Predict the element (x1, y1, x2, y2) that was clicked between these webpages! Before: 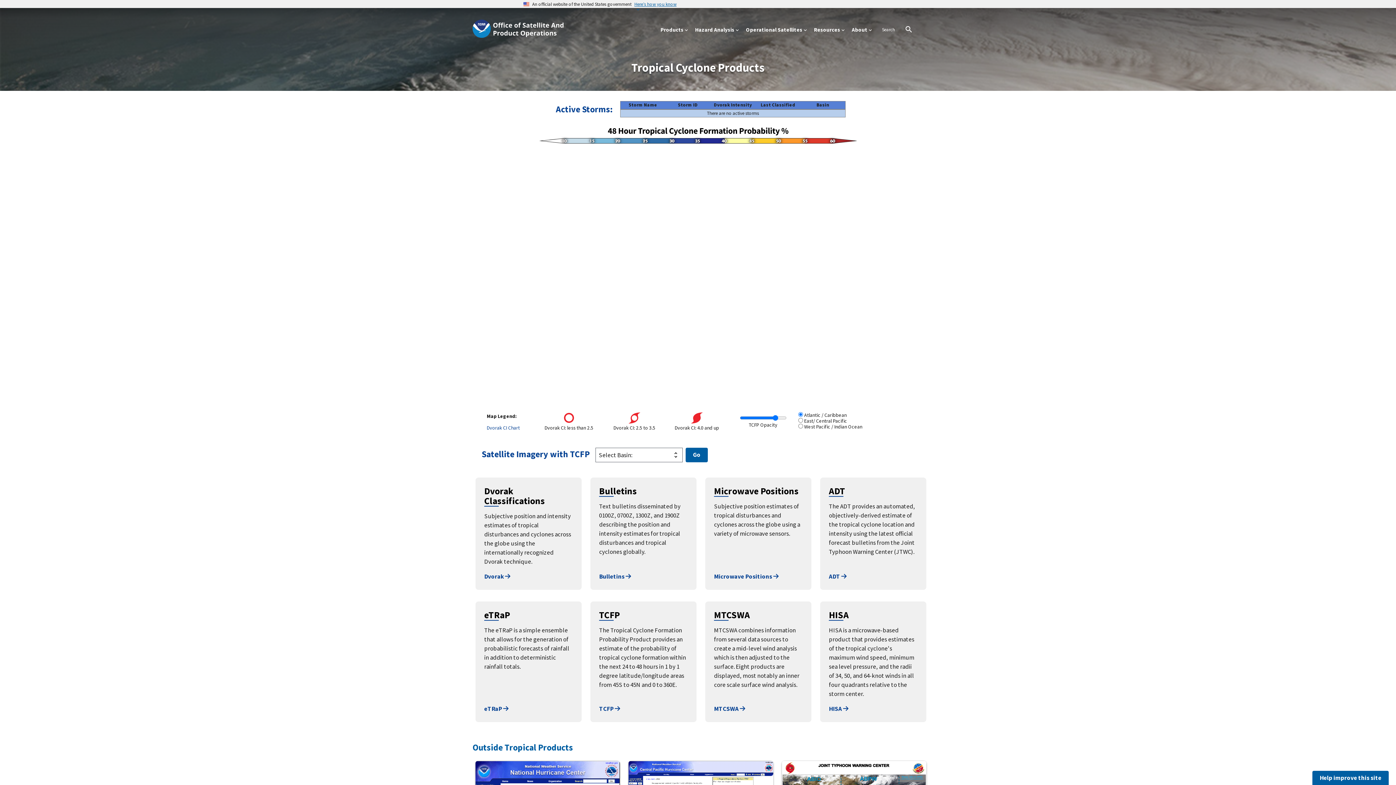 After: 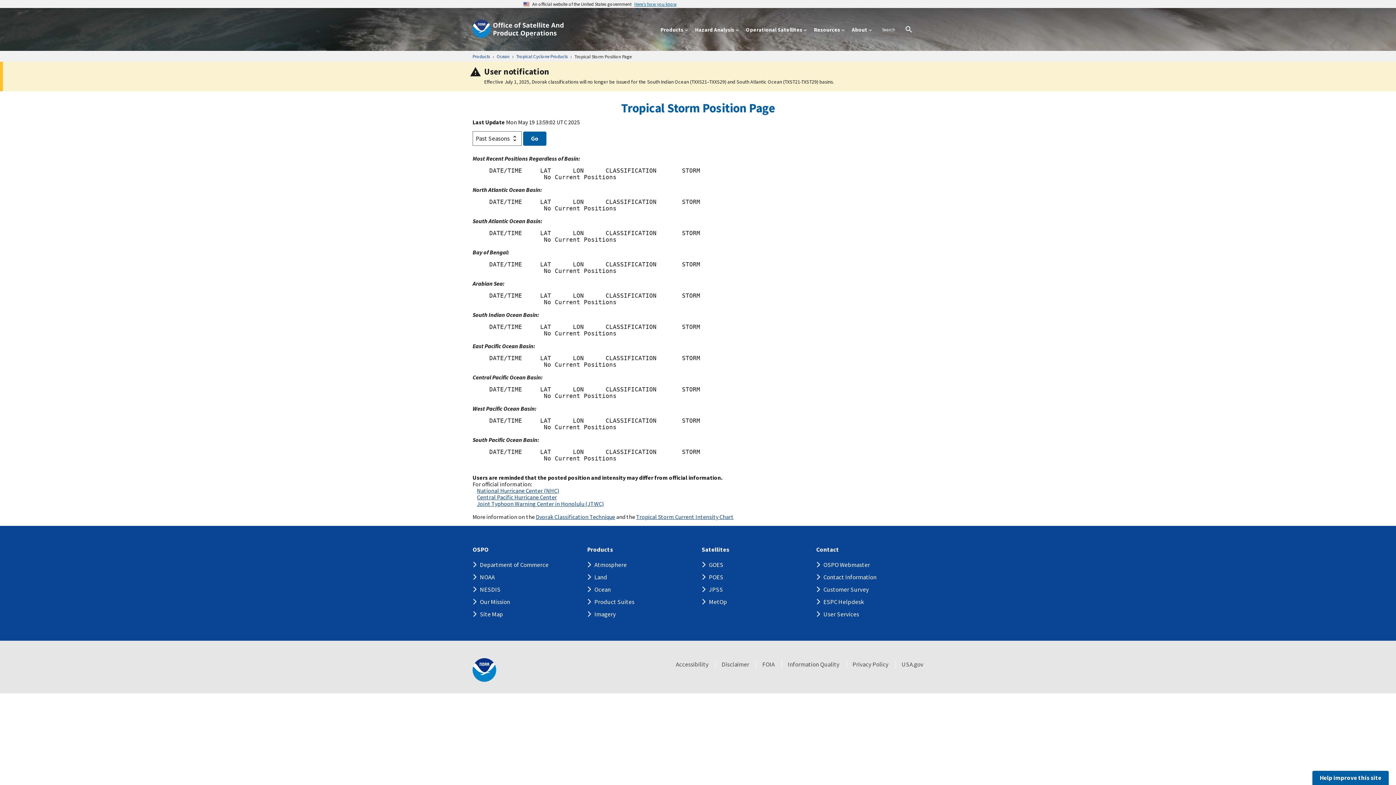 Action: bbox: (484, 572, 510, 580) label: Dvorak 